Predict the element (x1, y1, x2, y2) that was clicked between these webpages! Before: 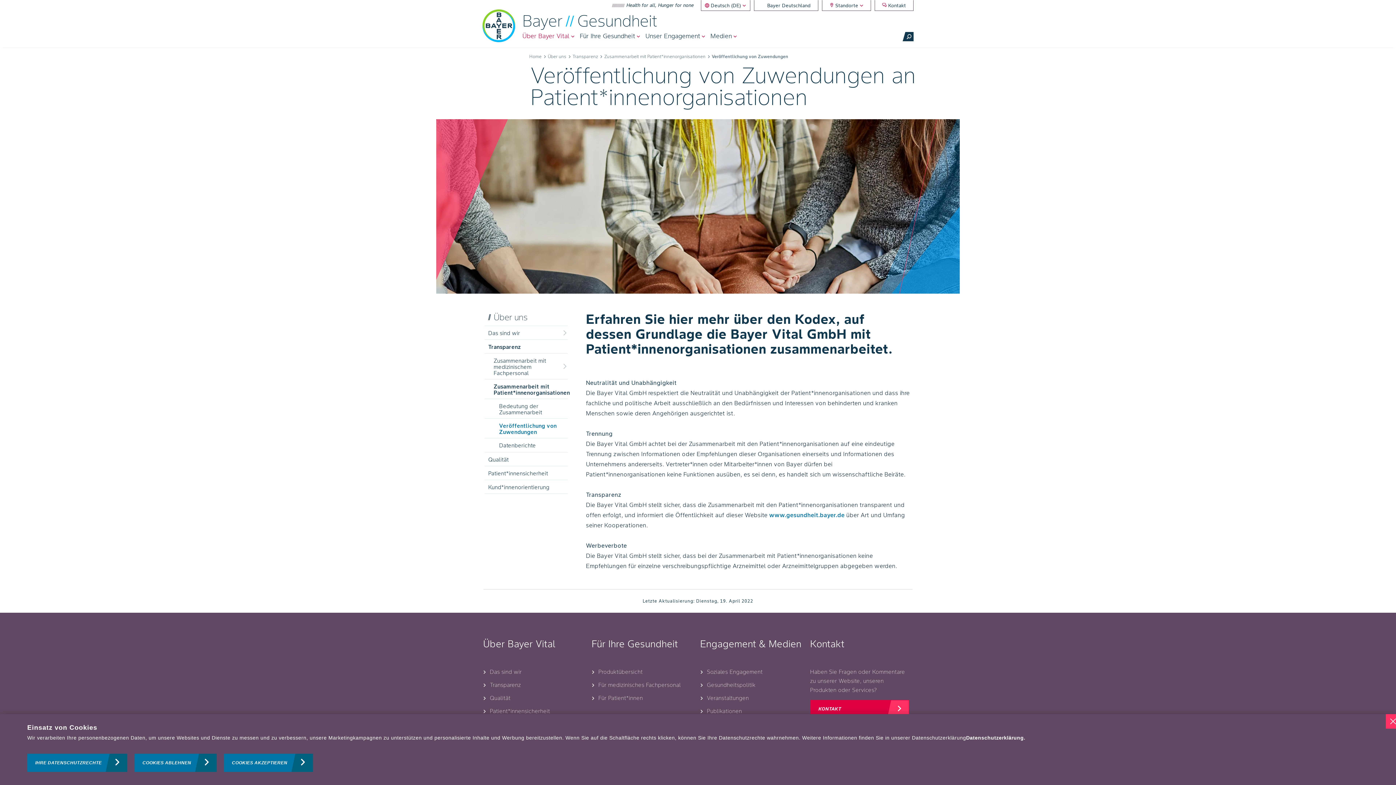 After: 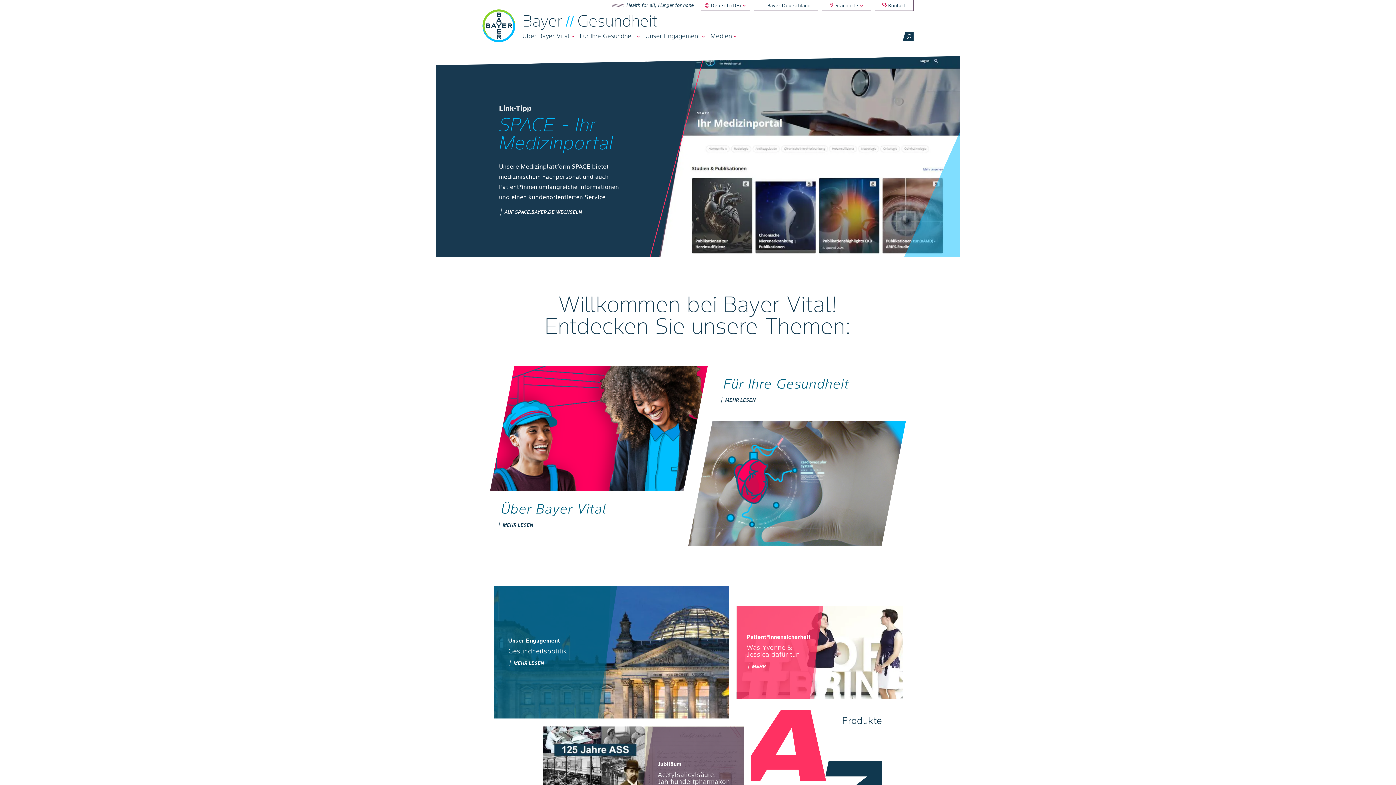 Action: bbox: (769, 511, 844, 518) label: www.gesundheit.bayer.de